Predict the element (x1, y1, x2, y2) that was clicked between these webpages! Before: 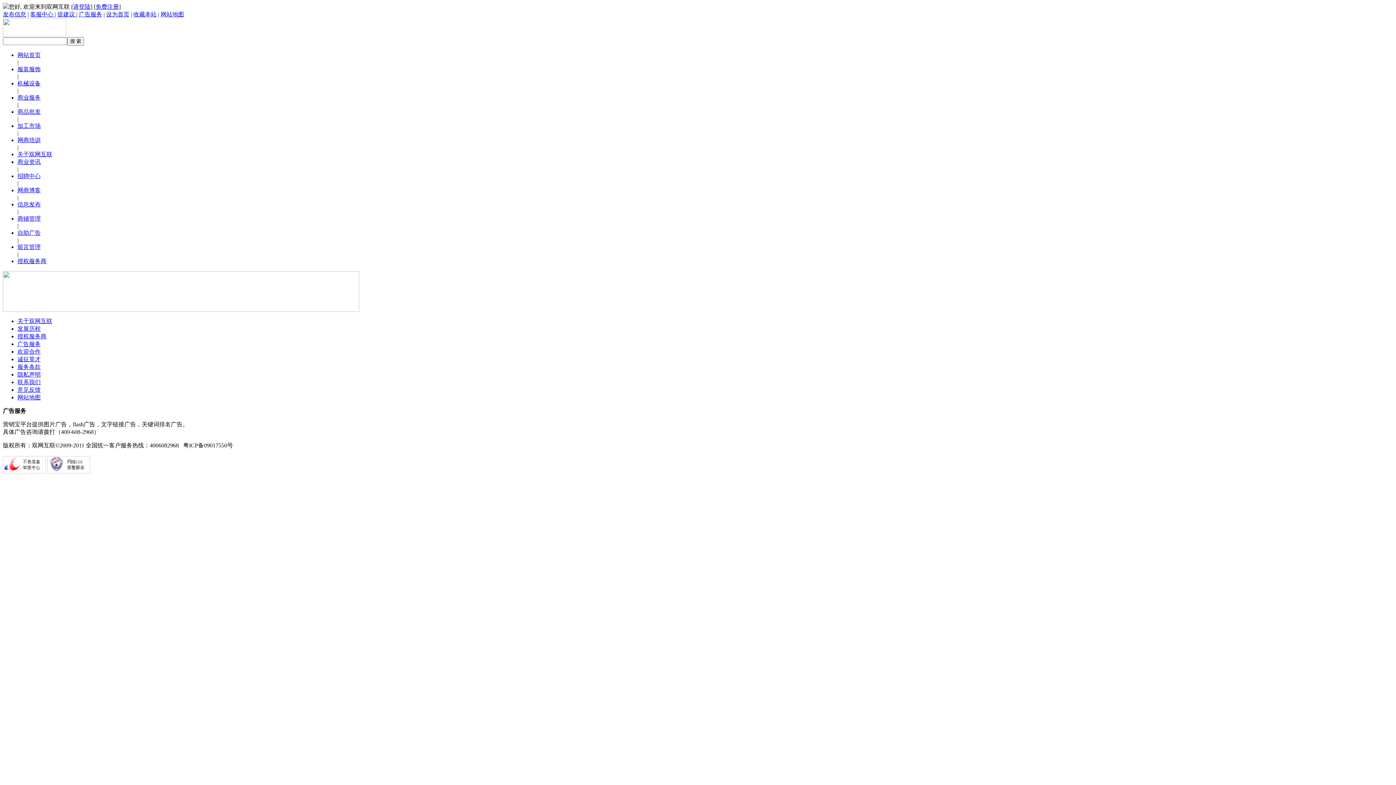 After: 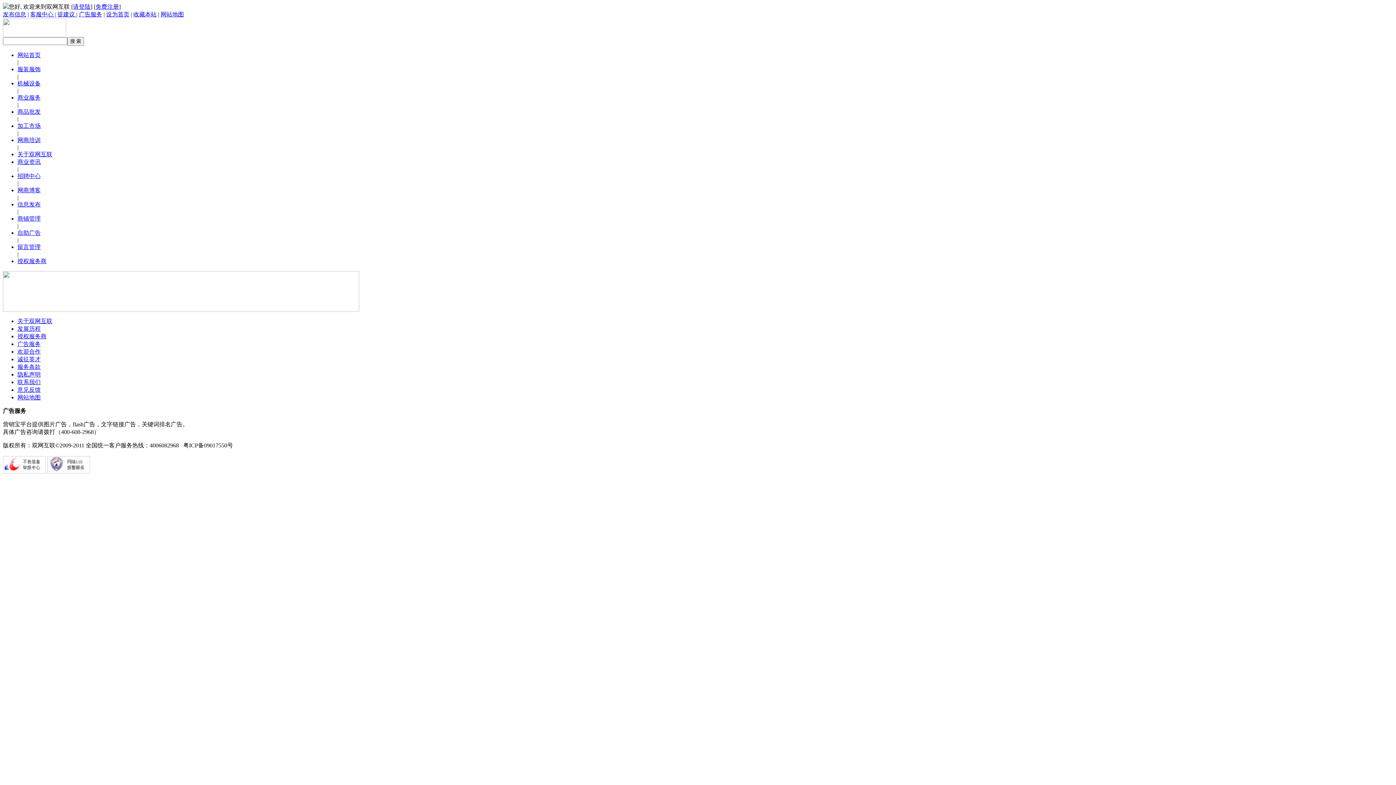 Action: label: 发布信息 bbox: (2, 11, 26, 17)